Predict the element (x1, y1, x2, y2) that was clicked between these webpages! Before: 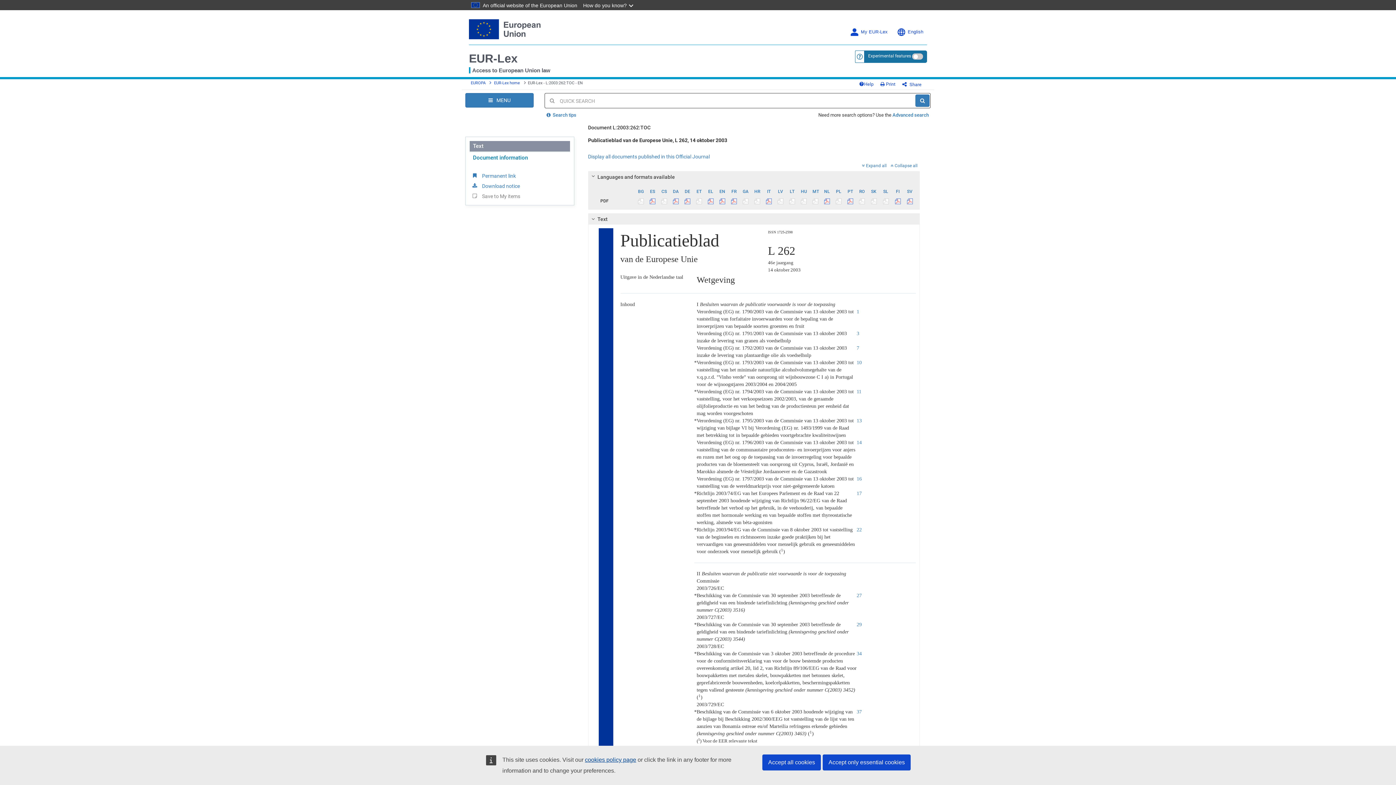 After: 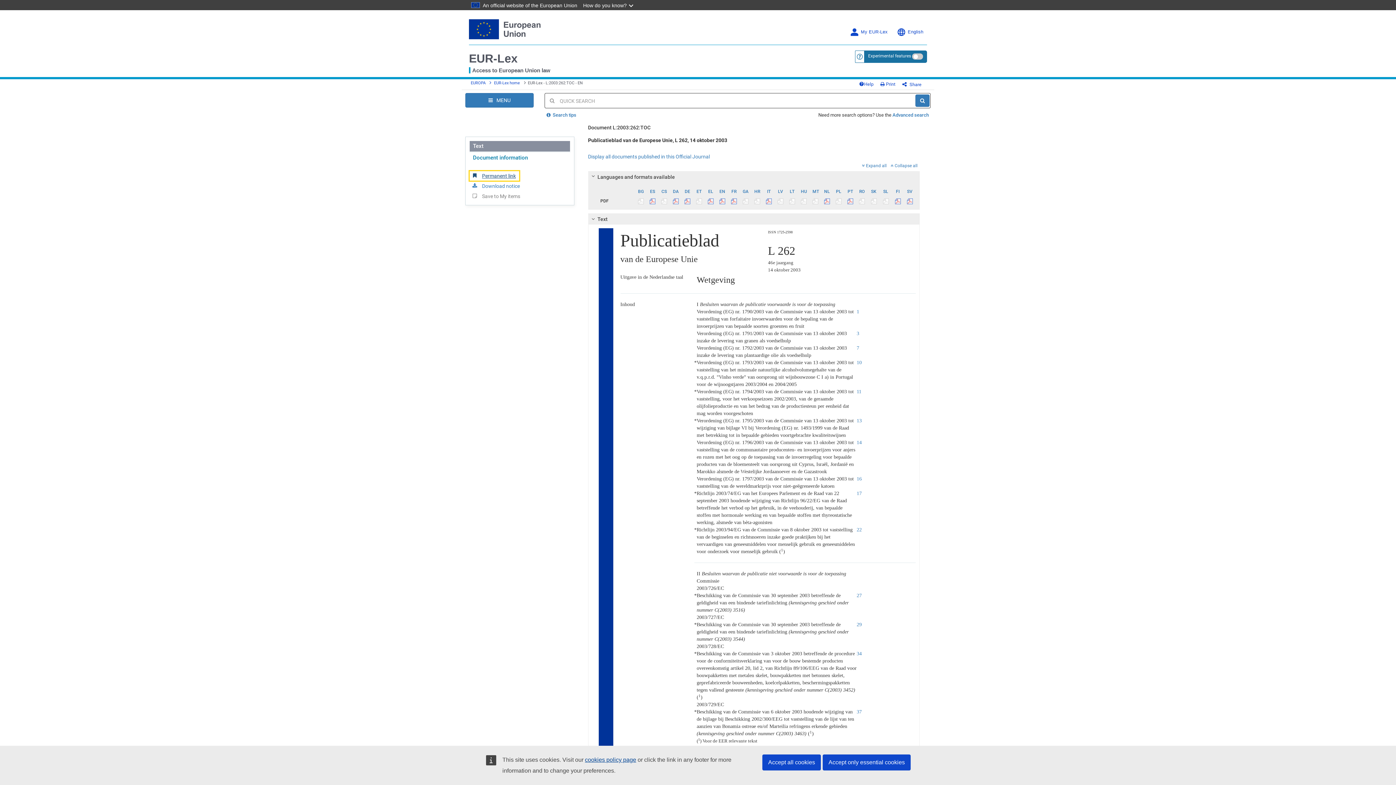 Action: label: Permanent link bbox: (469, 170, 519, 181)